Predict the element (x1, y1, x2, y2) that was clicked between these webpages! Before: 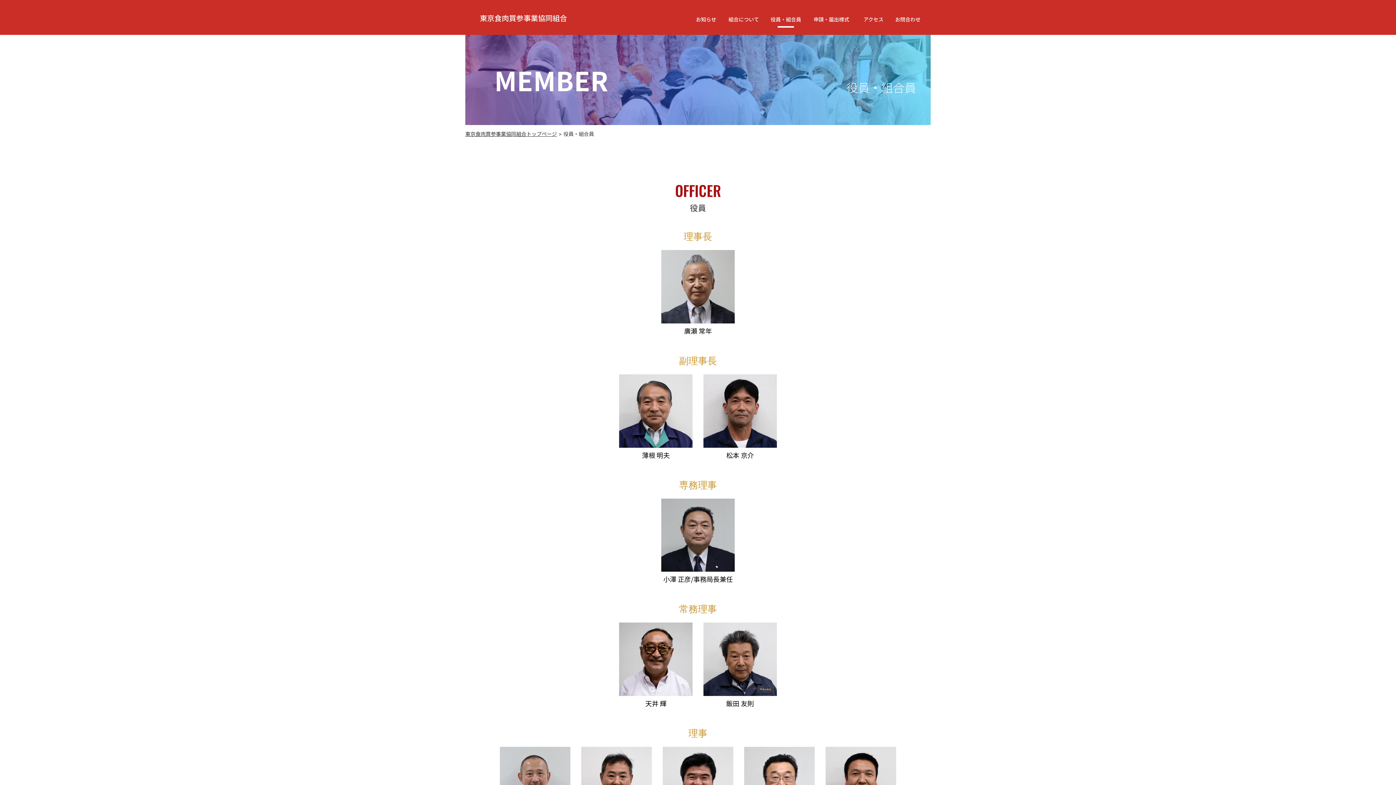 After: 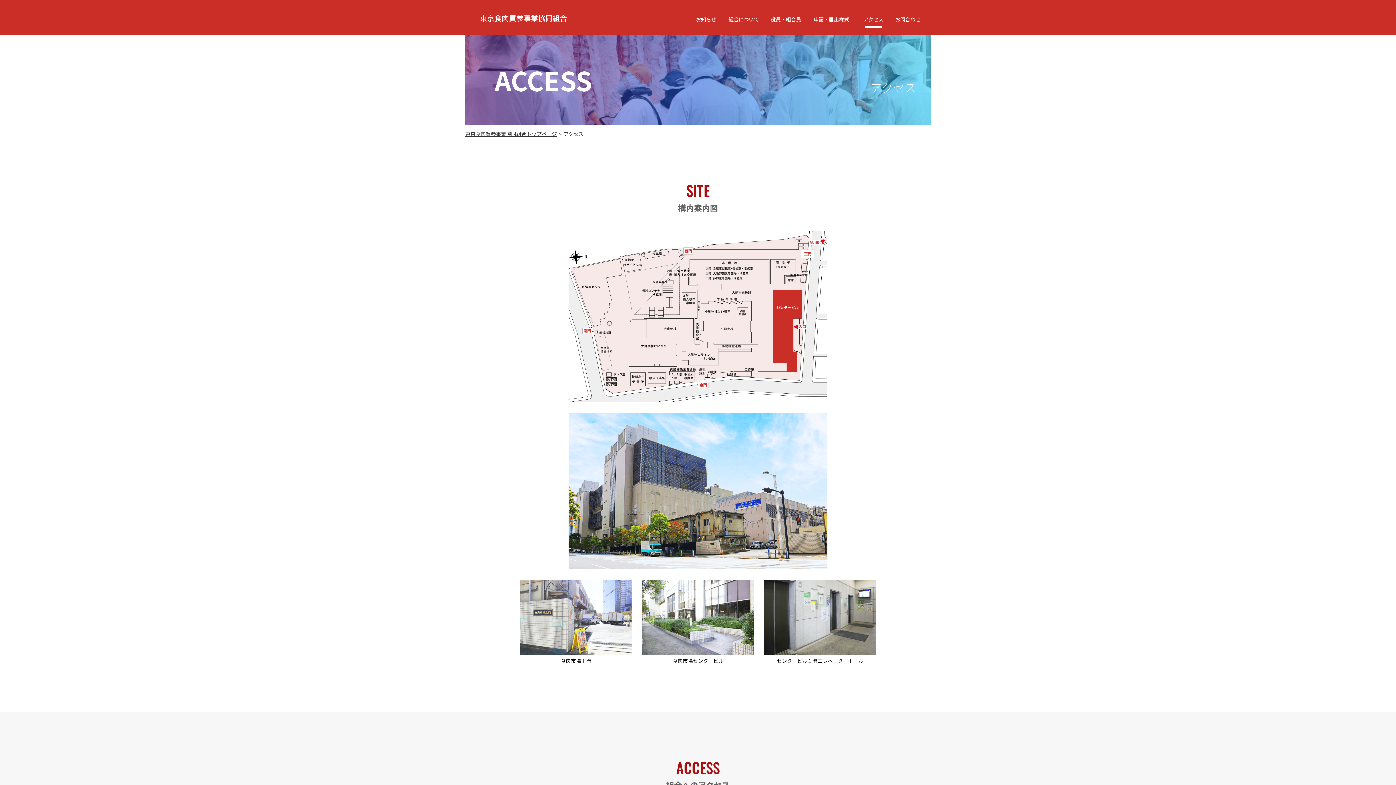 Action: label: アクセス bbox: (854, 16, 892, 21)